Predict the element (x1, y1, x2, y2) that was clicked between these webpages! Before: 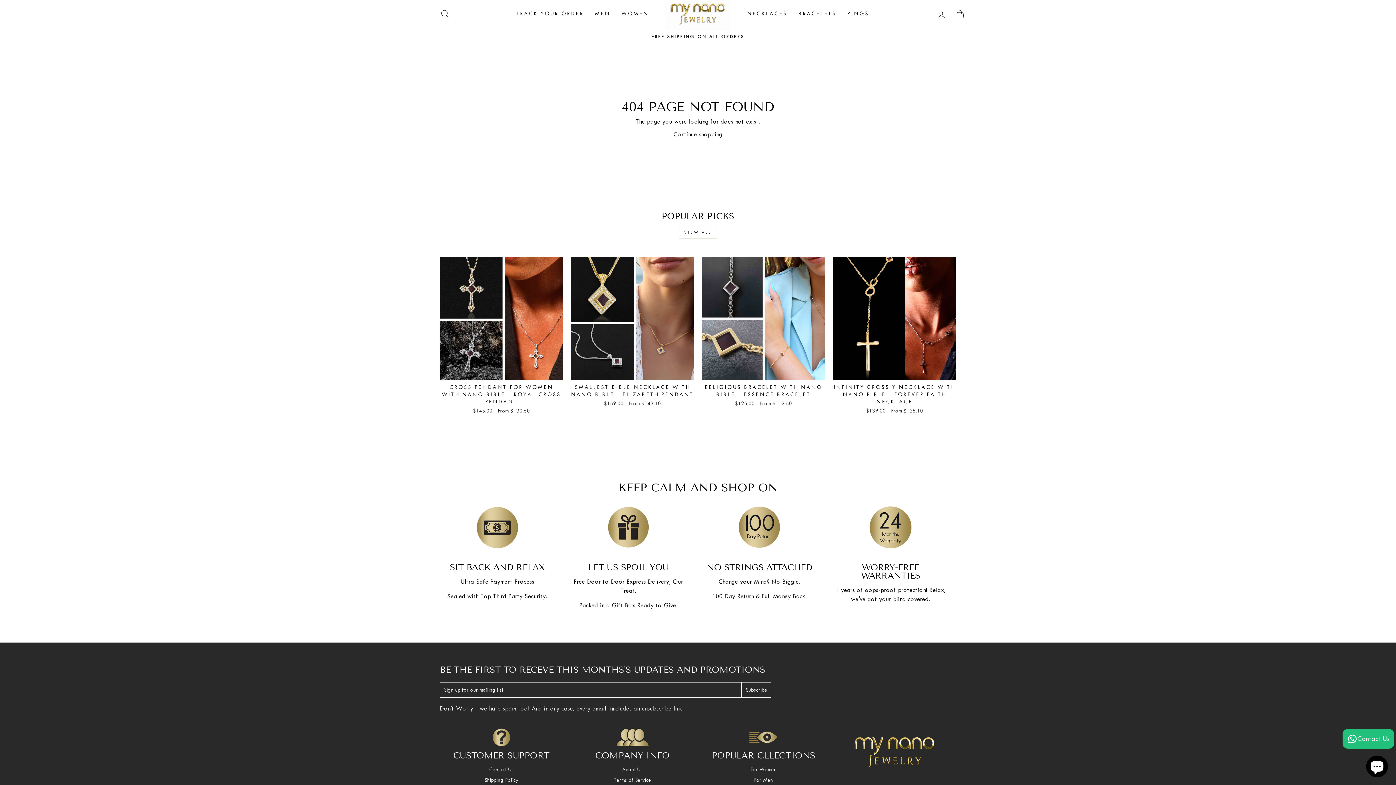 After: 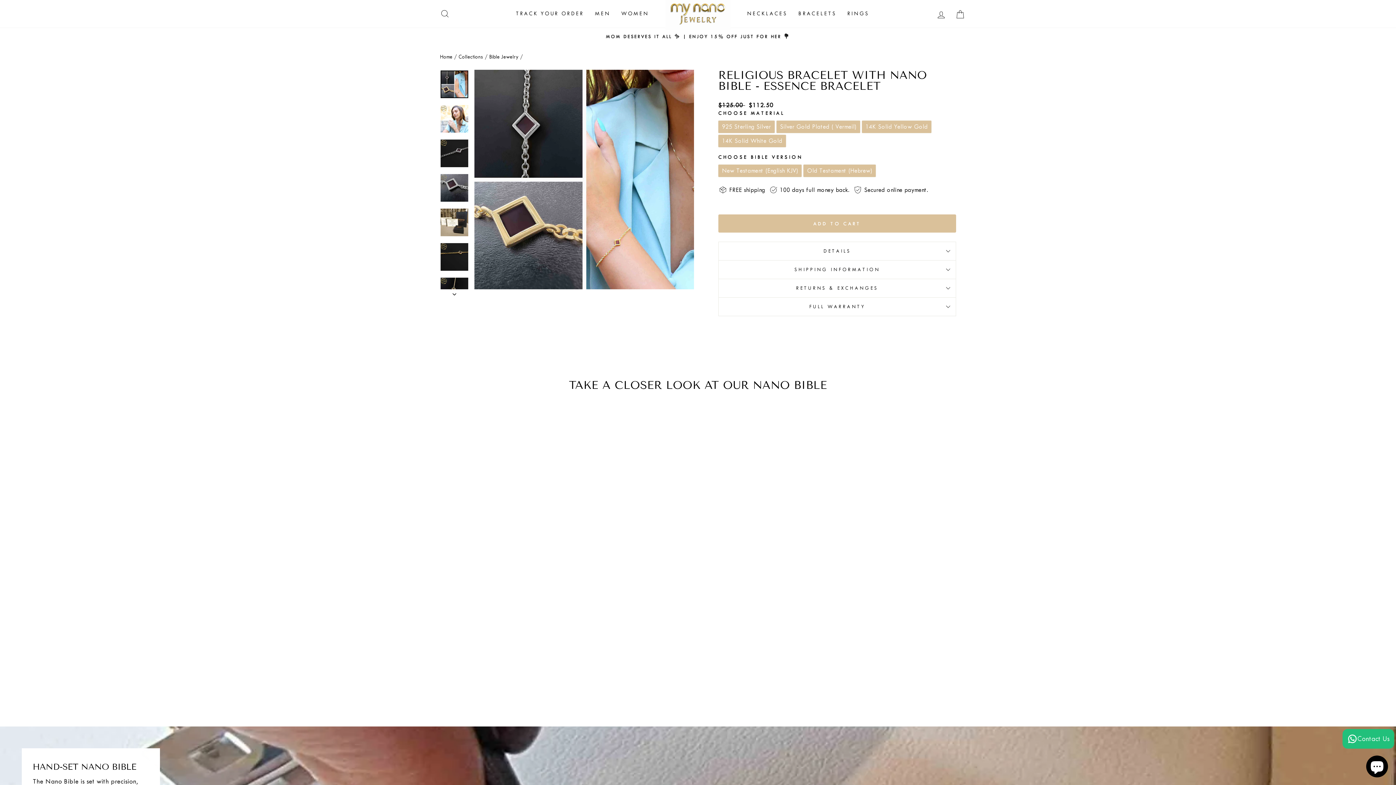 Action: label: RELIGIOUS BRACELET WITH NANO BIBLE - ESSENCE BRACELET
$125.00 From $112.50 bbox: (702, 380, 825, 409)